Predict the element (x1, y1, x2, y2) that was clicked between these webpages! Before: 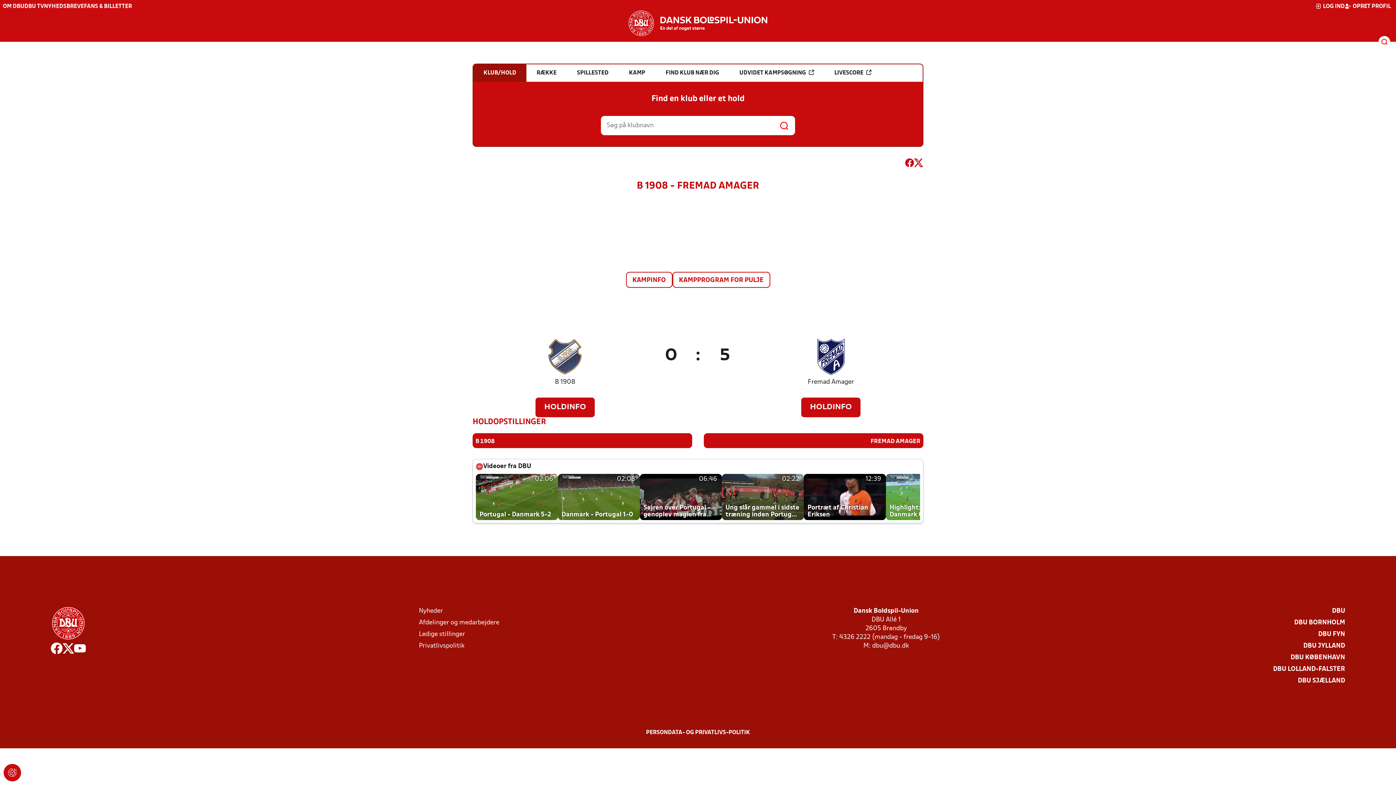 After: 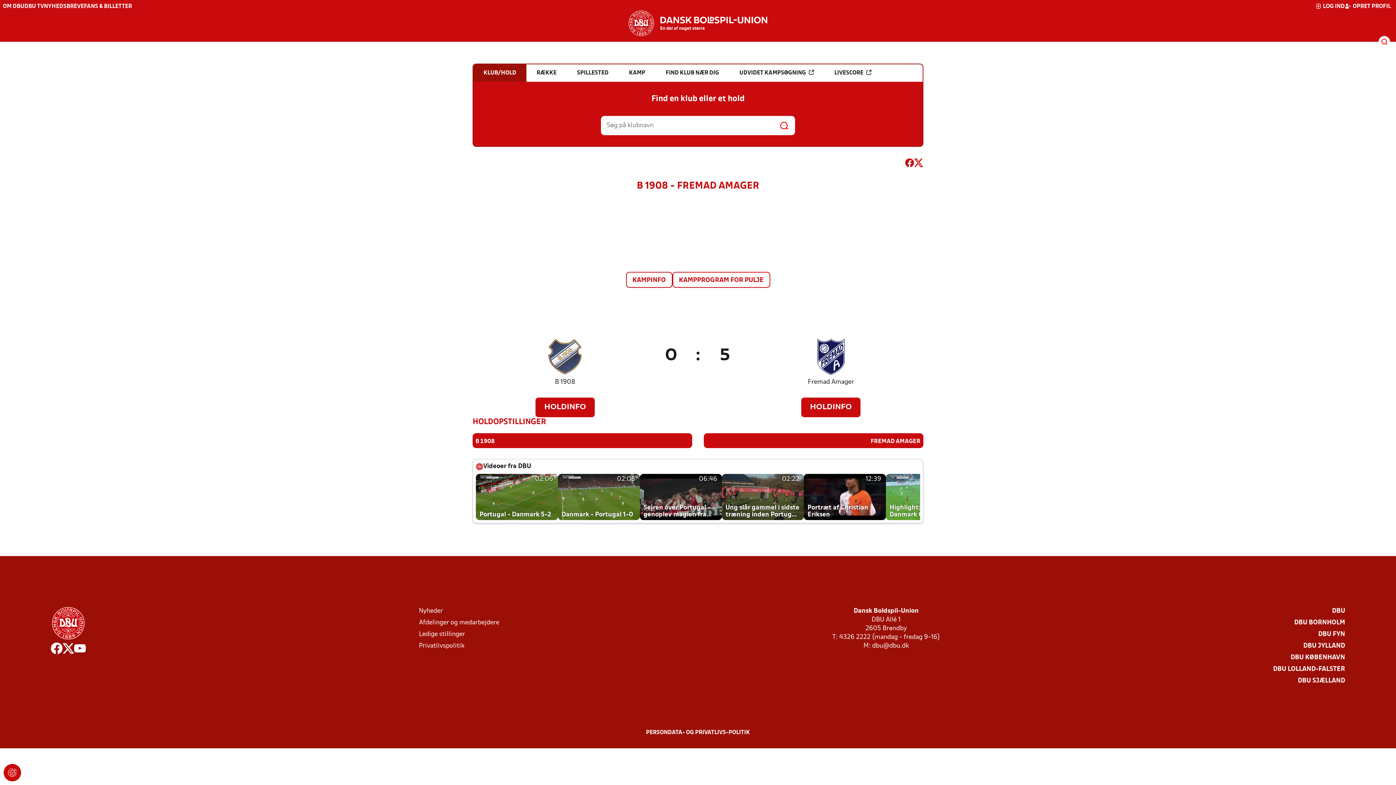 Action: label: FANS & BILLETTER bbox: (84, 4, 132, 9)